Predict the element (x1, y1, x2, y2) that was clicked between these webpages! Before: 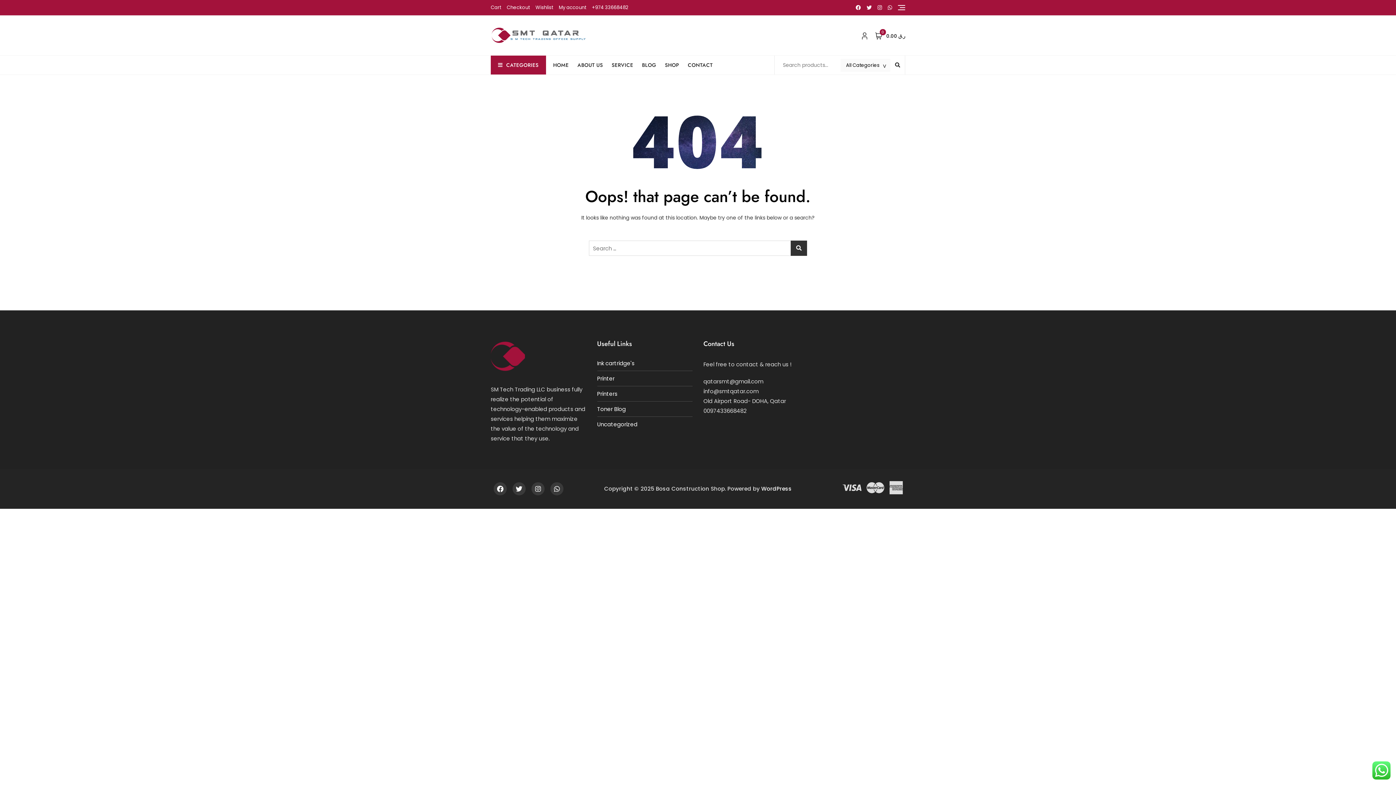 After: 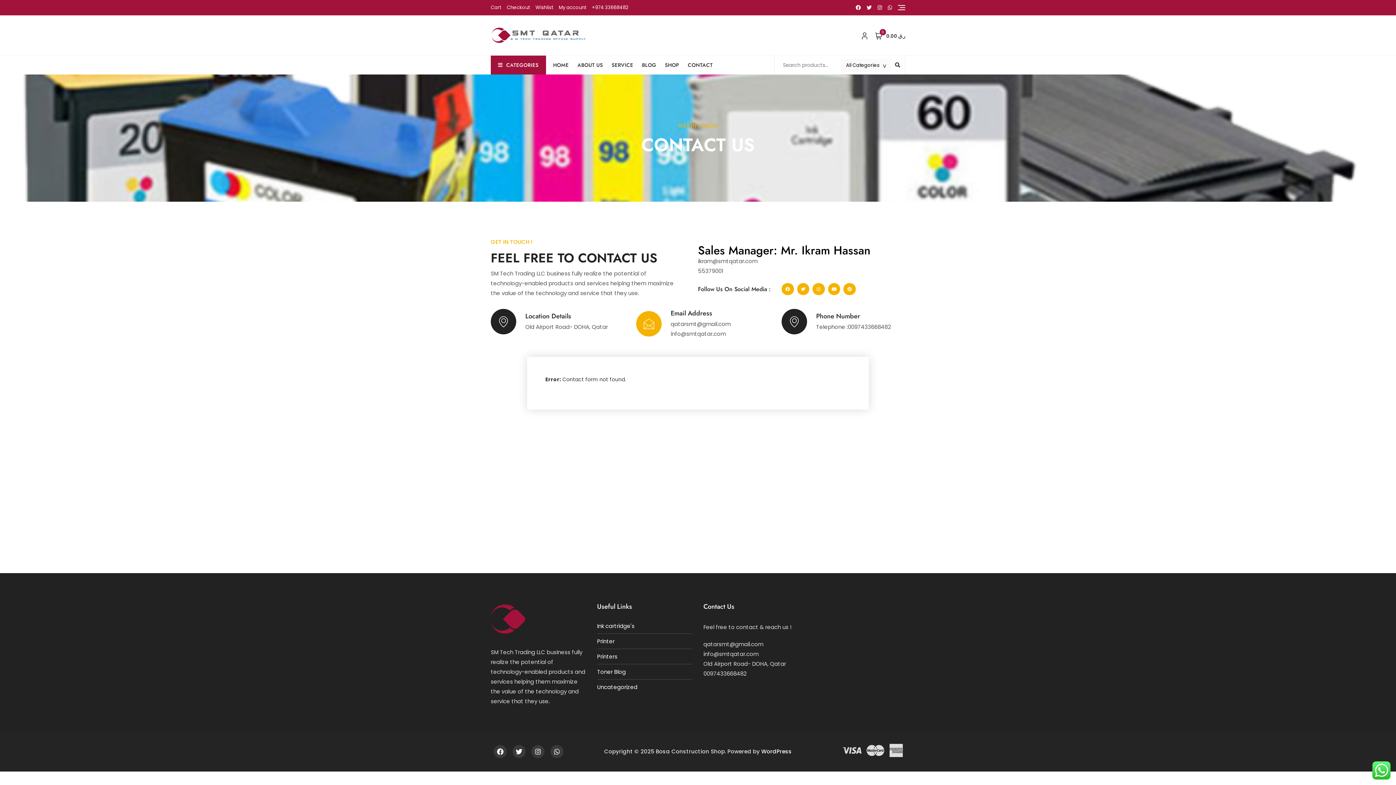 Action: bbox: (688, 55, 721, 74) label: CONTACT